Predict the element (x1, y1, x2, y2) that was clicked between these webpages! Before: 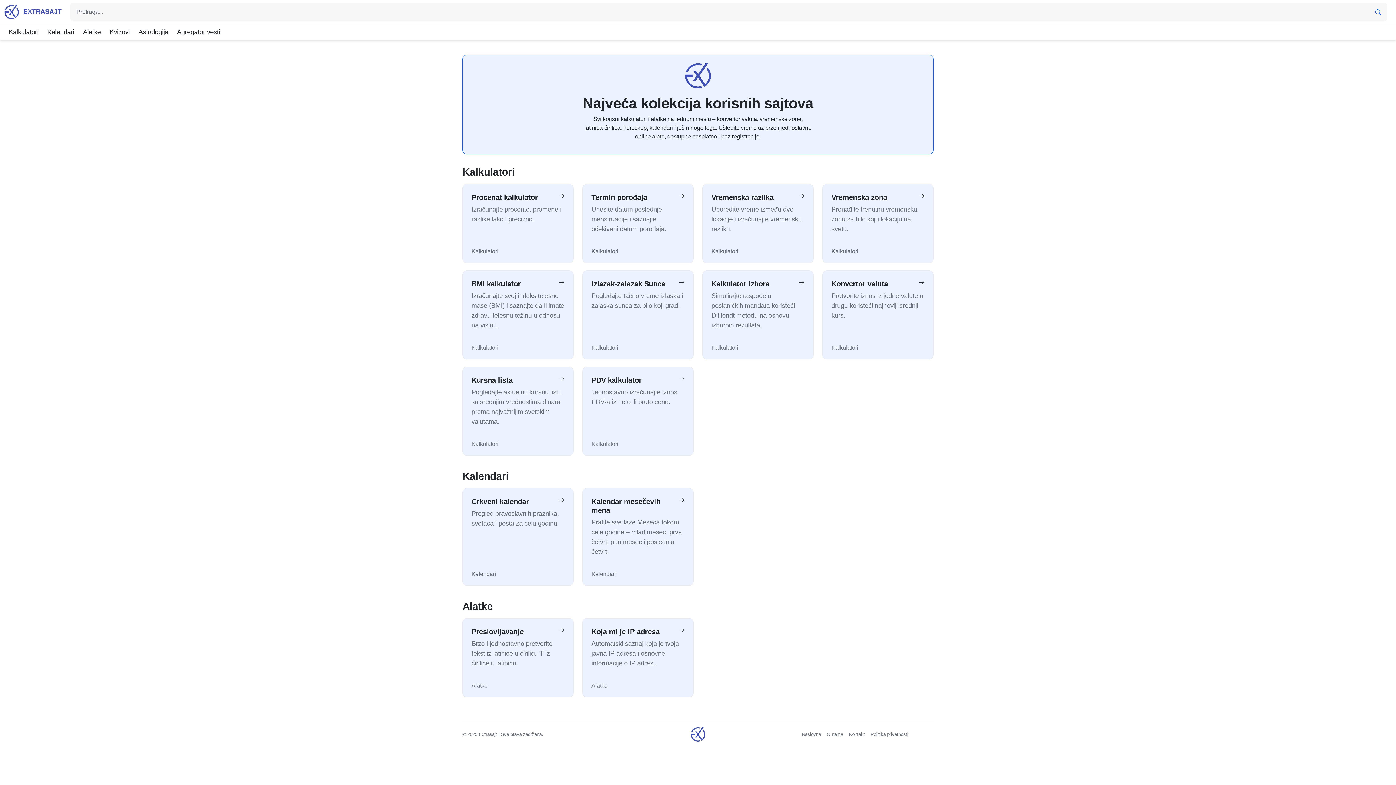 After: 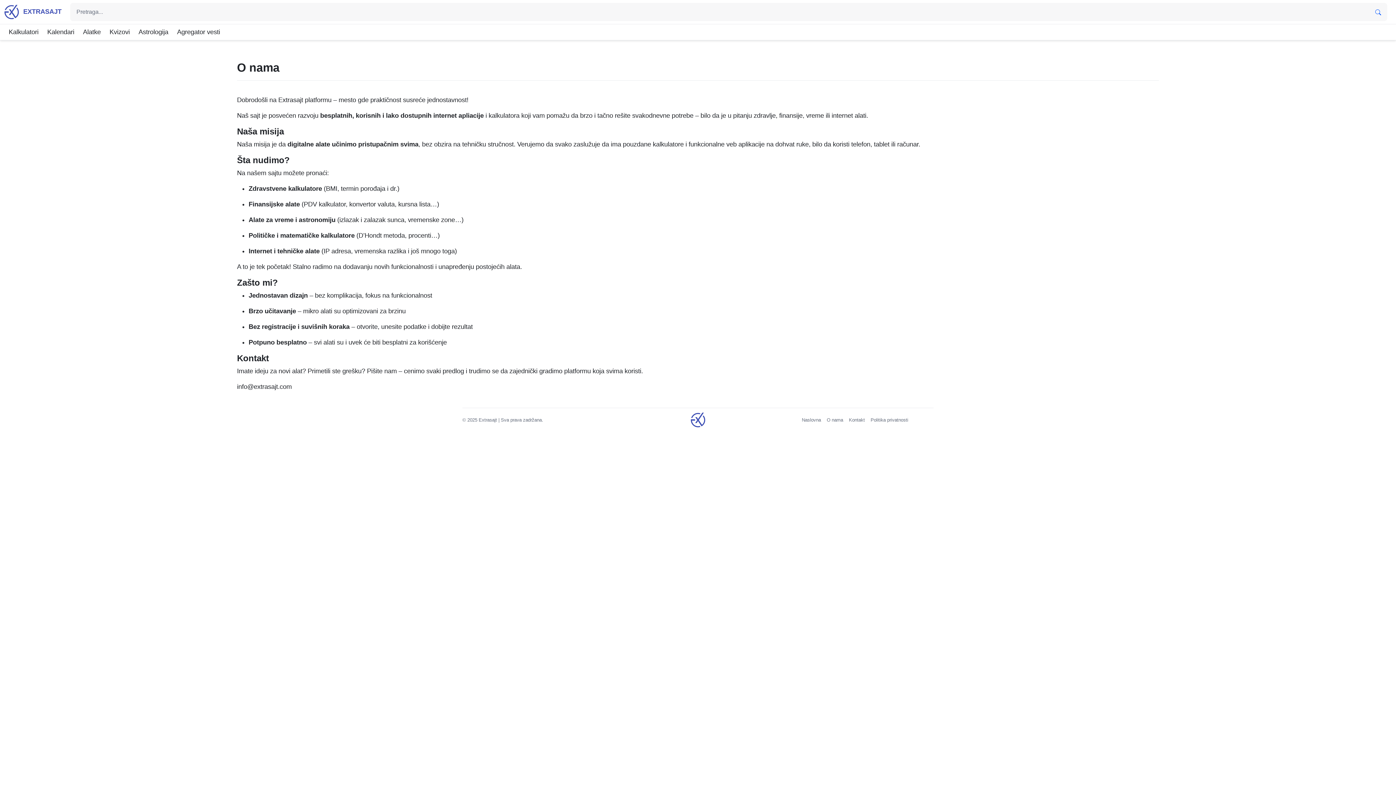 Action: bbox: (824, 728, 846, 741) label: O nama